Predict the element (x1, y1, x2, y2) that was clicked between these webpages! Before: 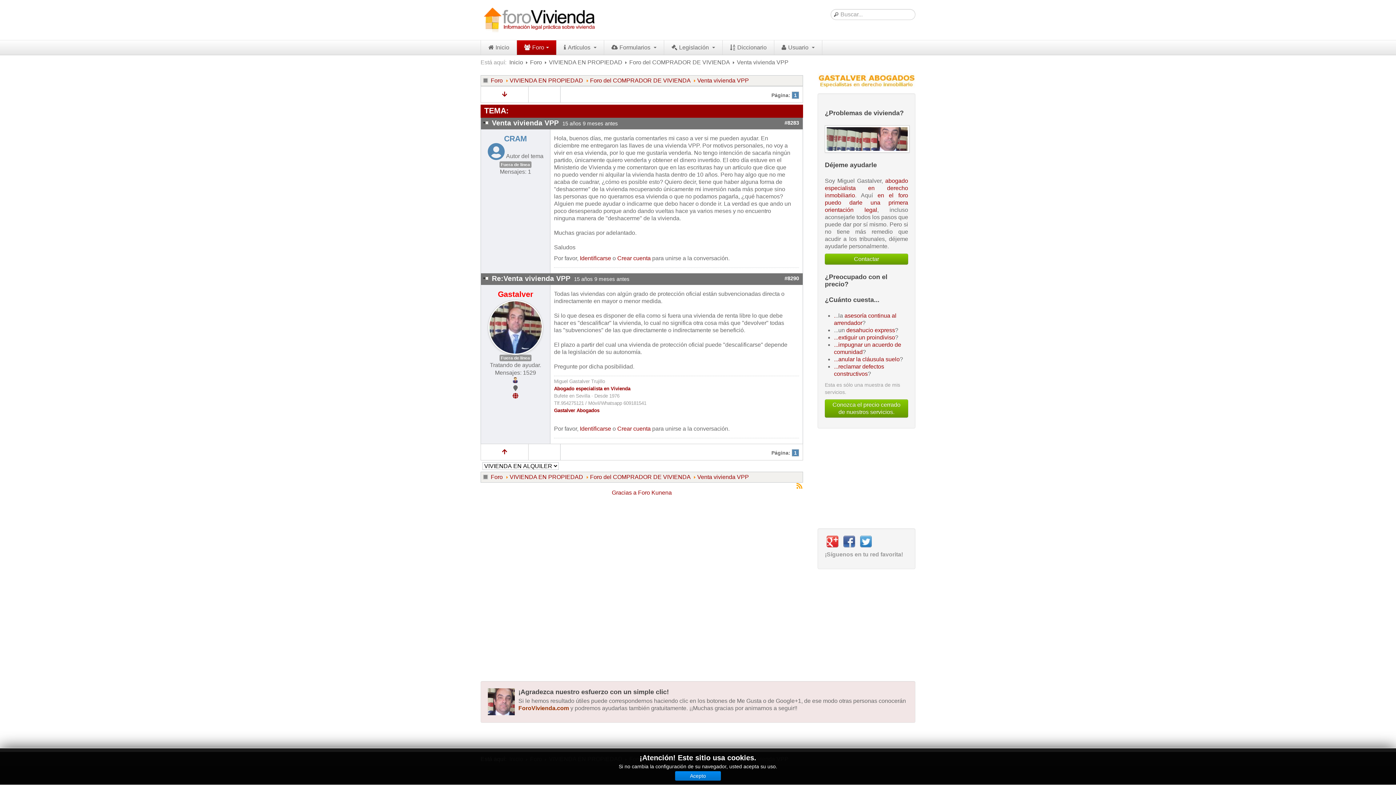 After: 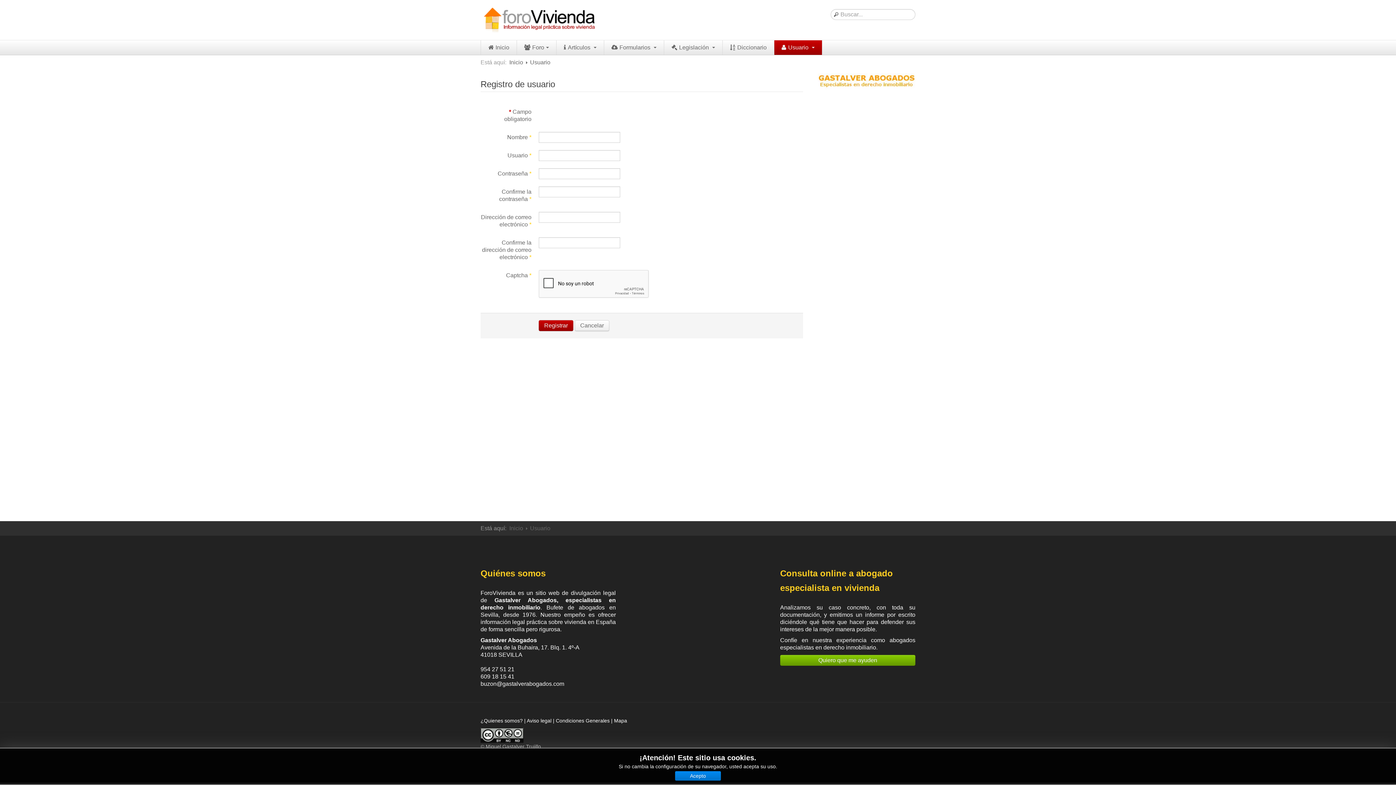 Action: bbox: (617, 425, 650, 432) label: Crear cuenta